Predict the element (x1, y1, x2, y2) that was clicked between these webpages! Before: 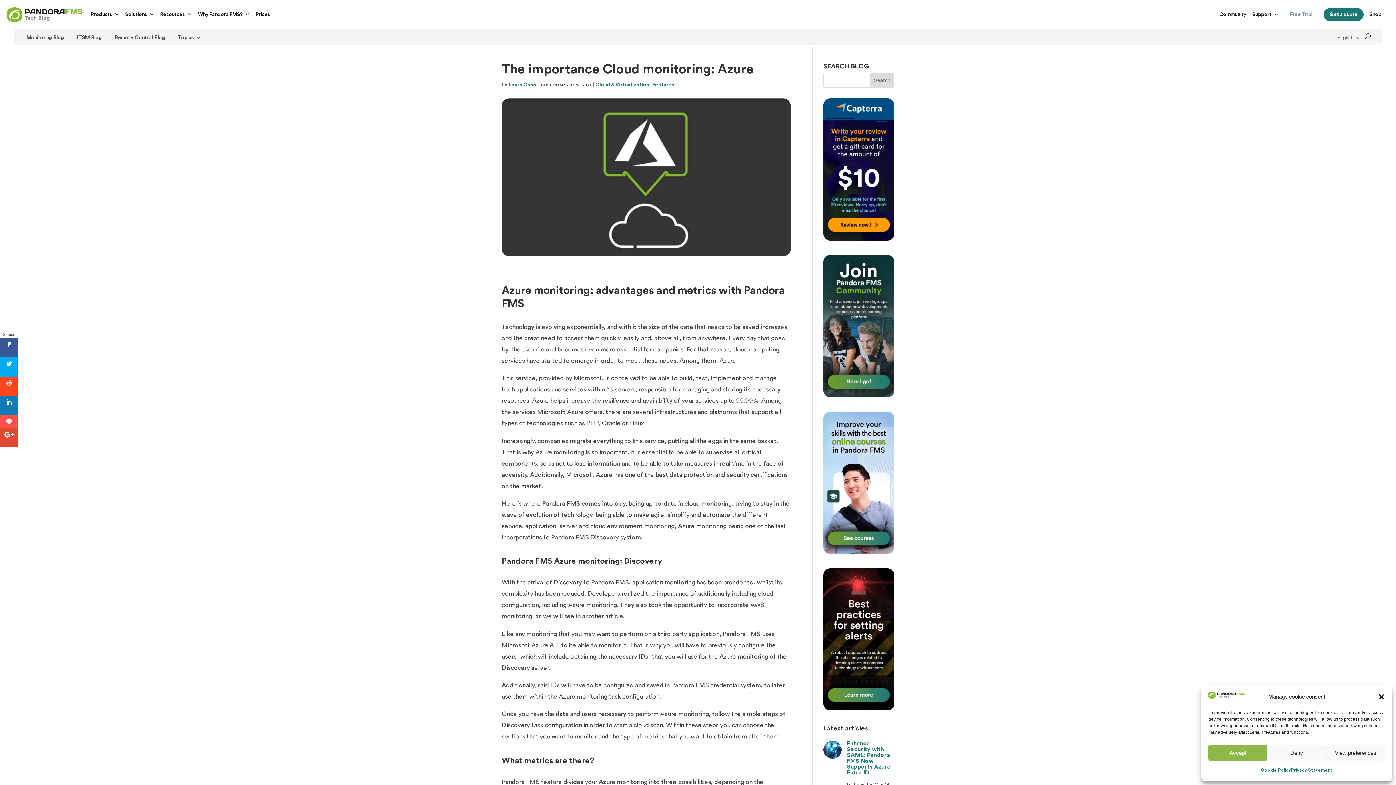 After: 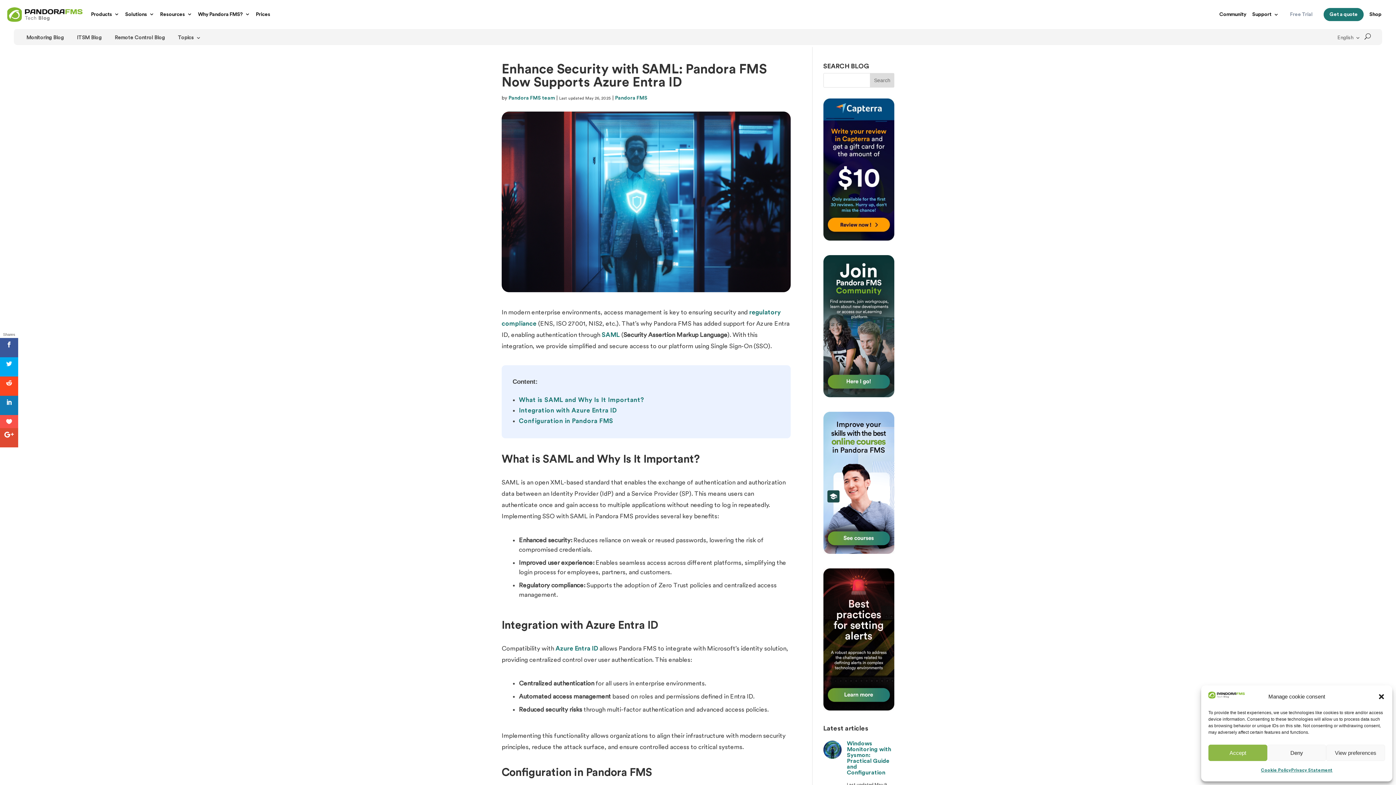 Action: label: Enhance Security with SAML: Pandora FMS Now Supports Azure Entra ID bbox: (847, 740, 891, 775)